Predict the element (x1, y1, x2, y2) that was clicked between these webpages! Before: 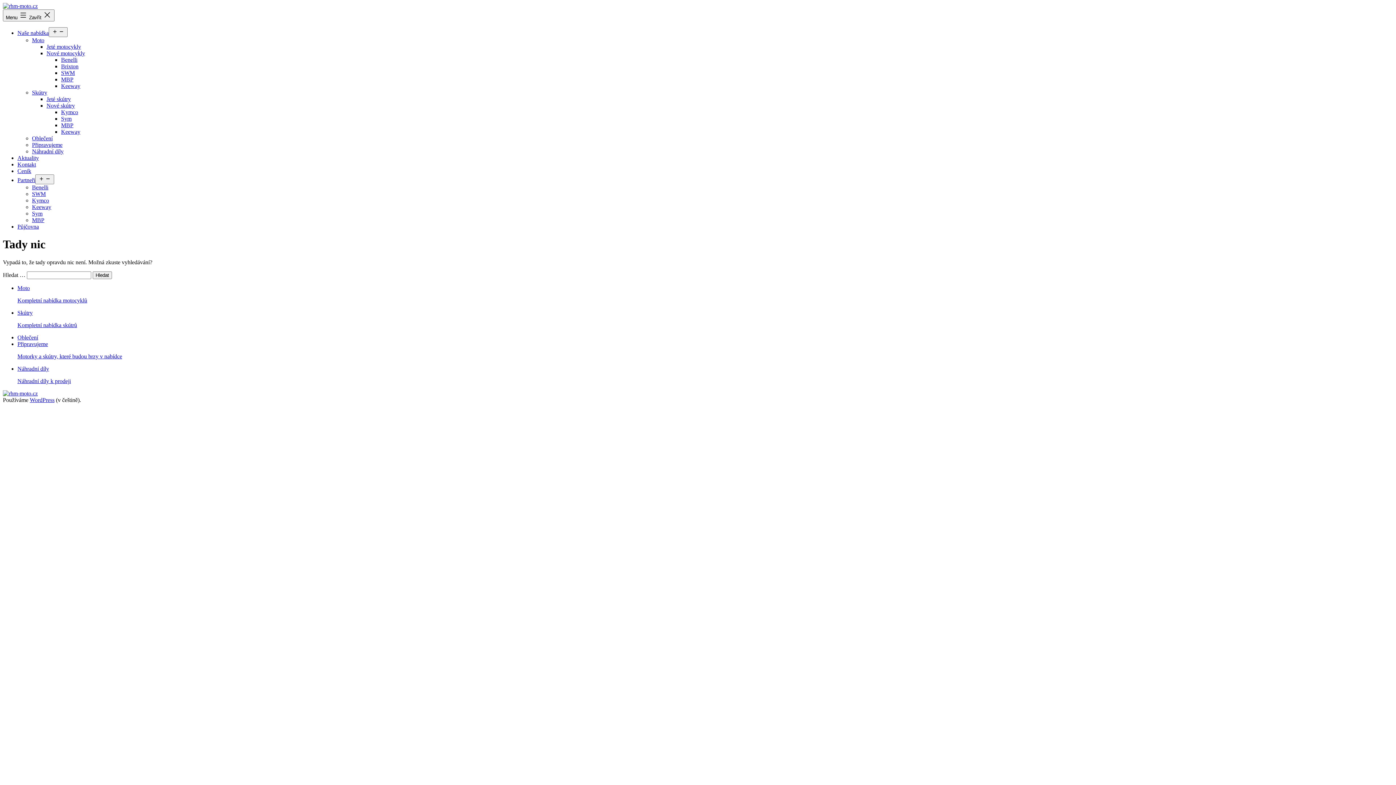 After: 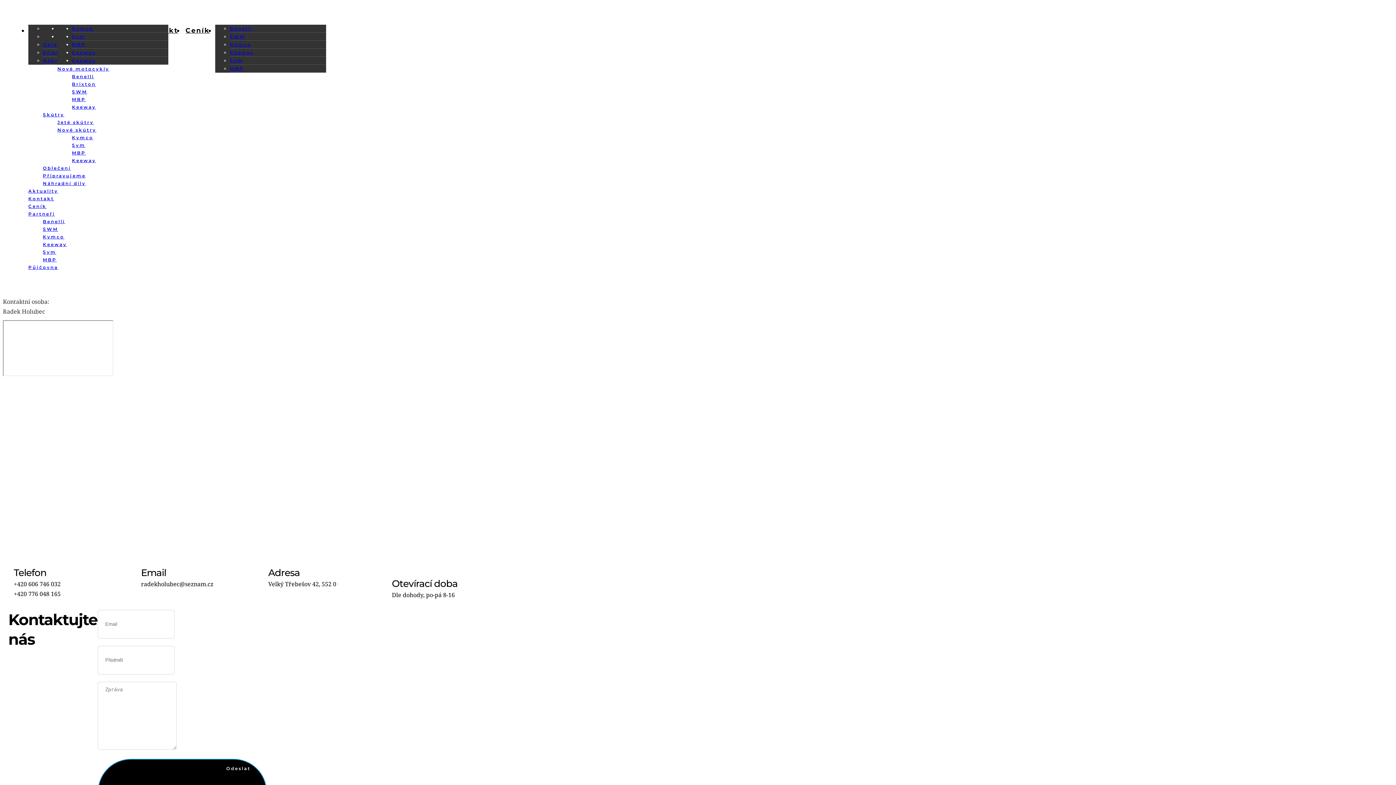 Action: bbox: (17, 161, 36, 167) label: Kontakt